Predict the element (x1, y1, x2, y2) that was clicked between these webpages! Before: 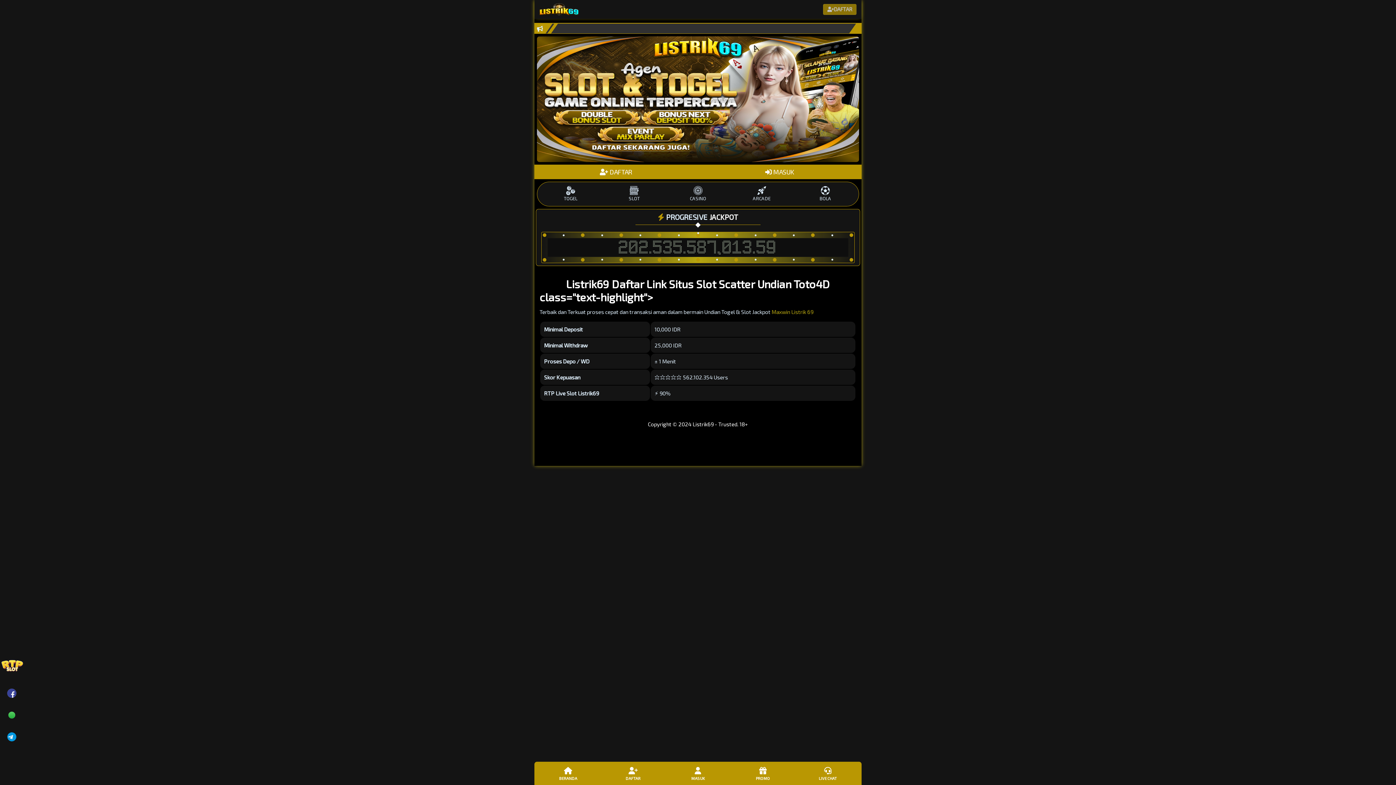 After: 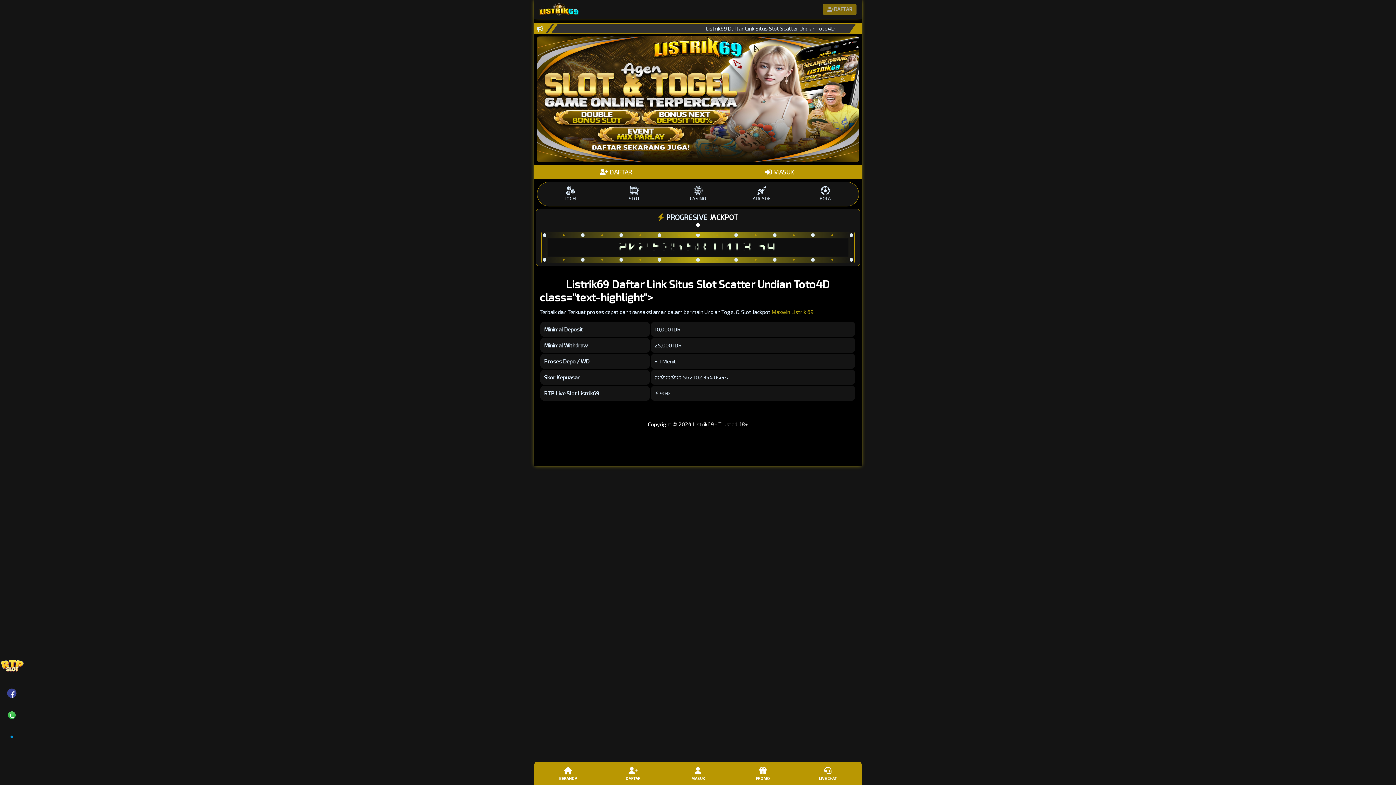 Action: bbox: (1, 741, 21, 748)